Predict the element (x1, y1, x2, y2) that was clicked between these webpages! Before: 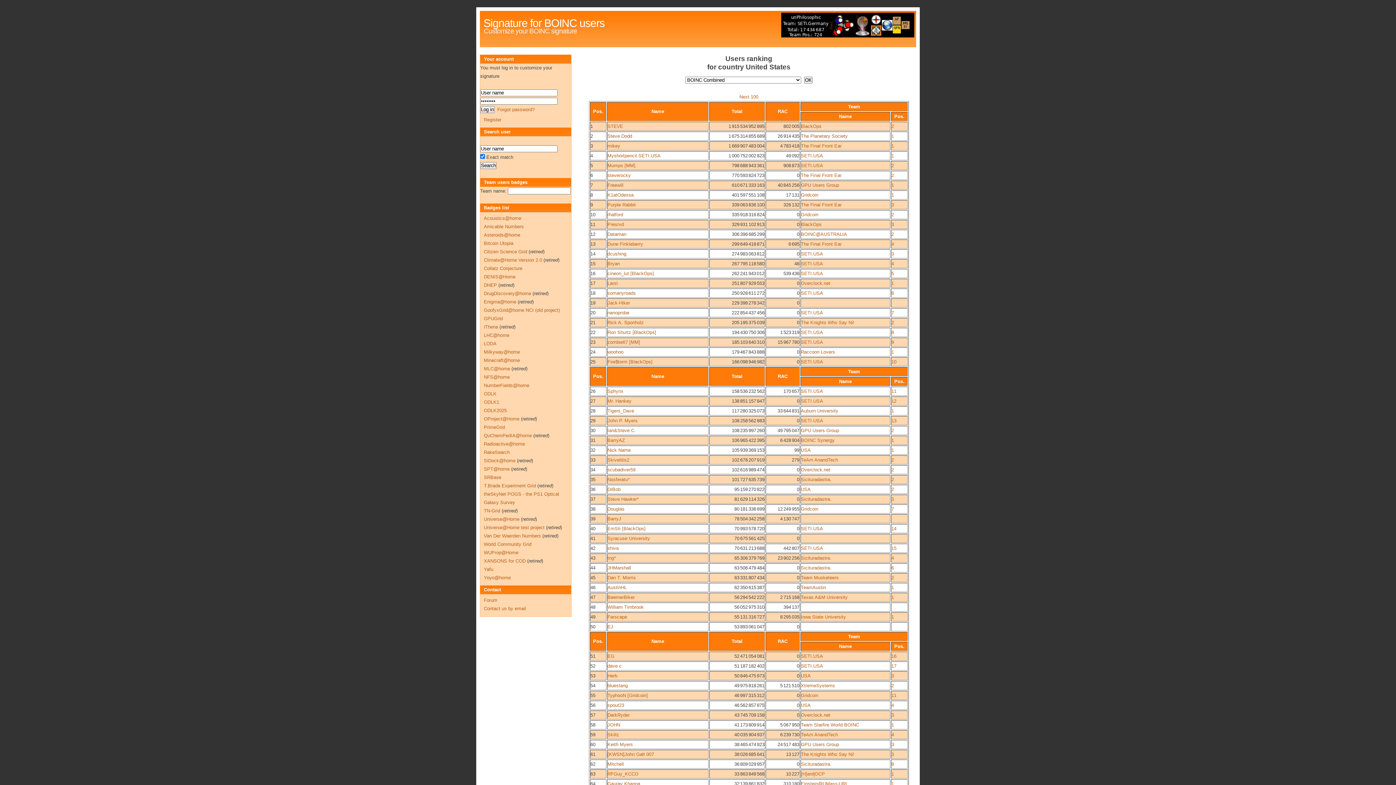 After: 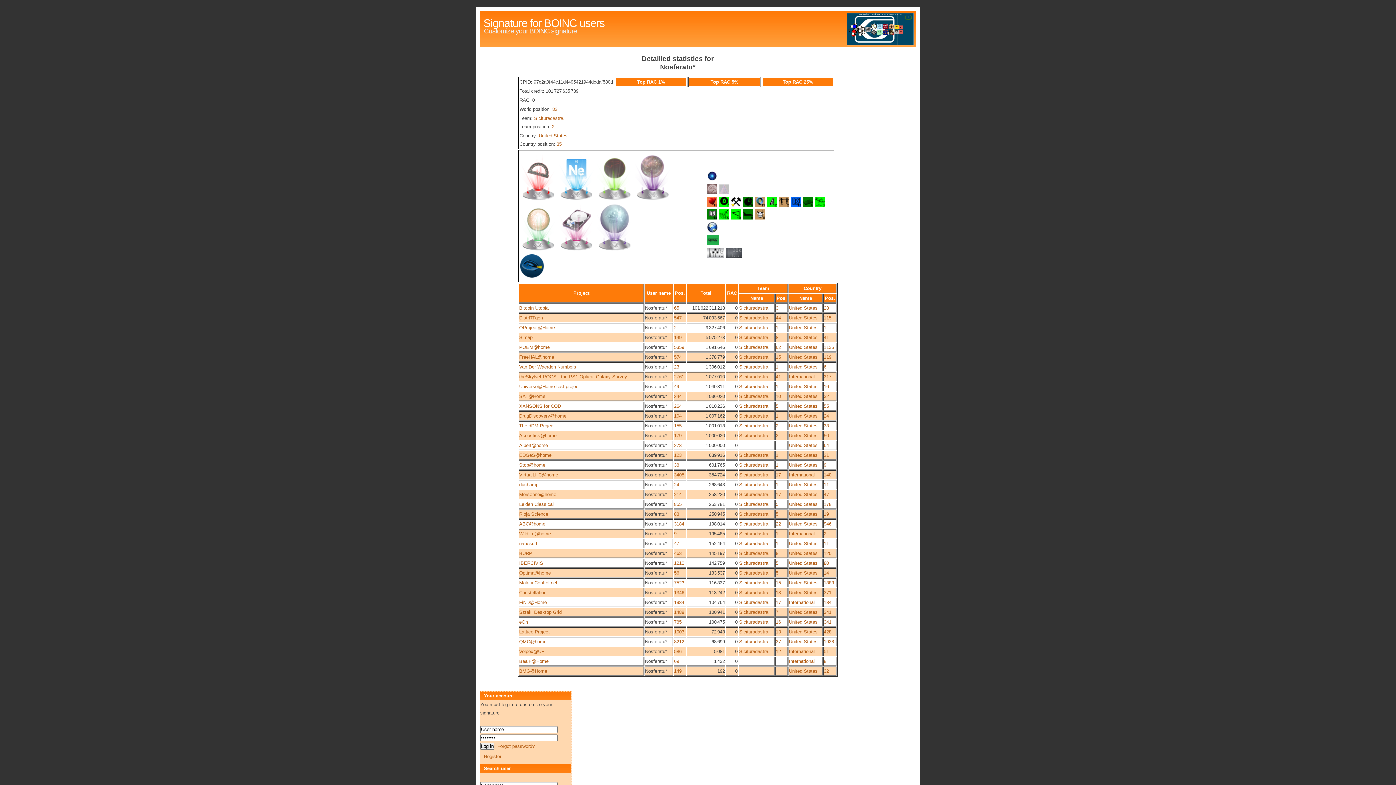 Action: label: Nosferatu* bbox: (607, 477, 629, 482)